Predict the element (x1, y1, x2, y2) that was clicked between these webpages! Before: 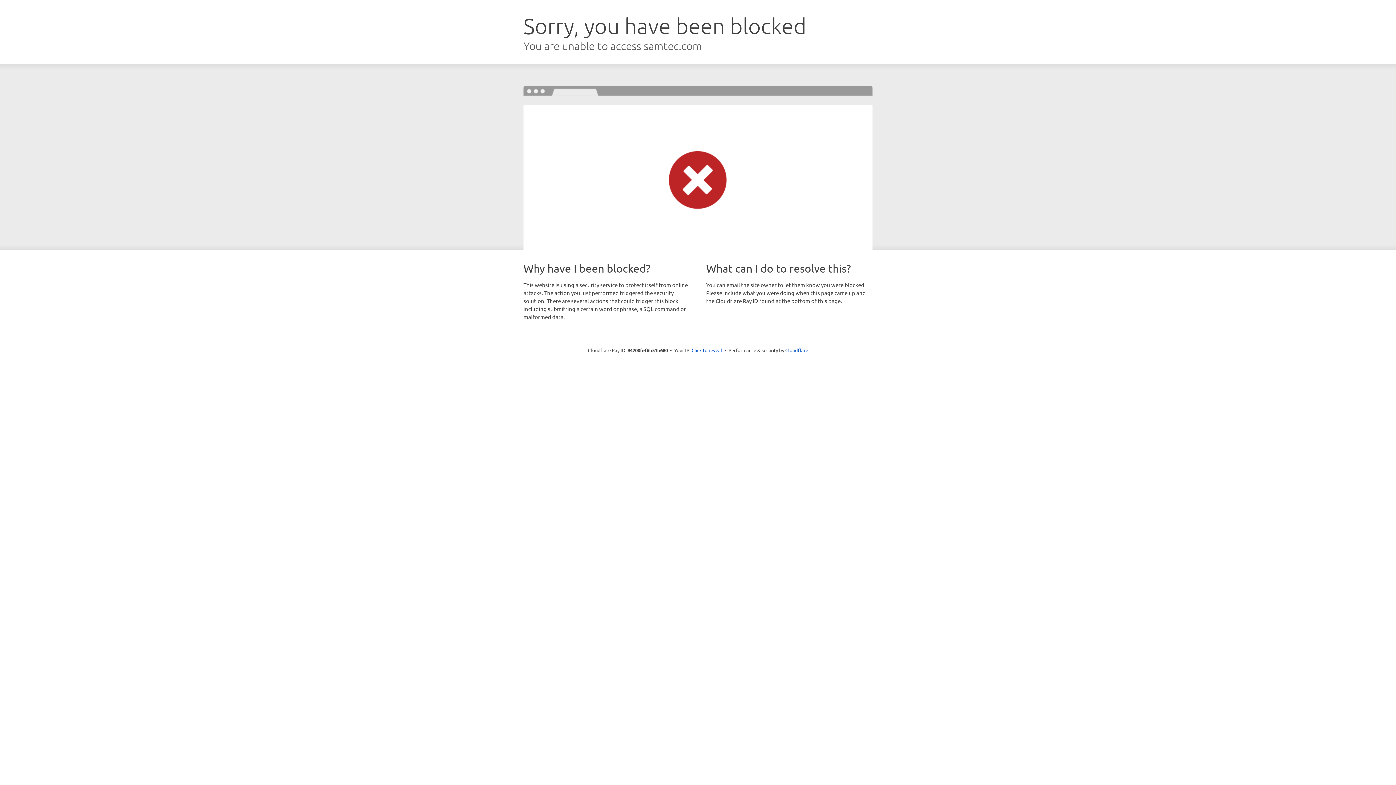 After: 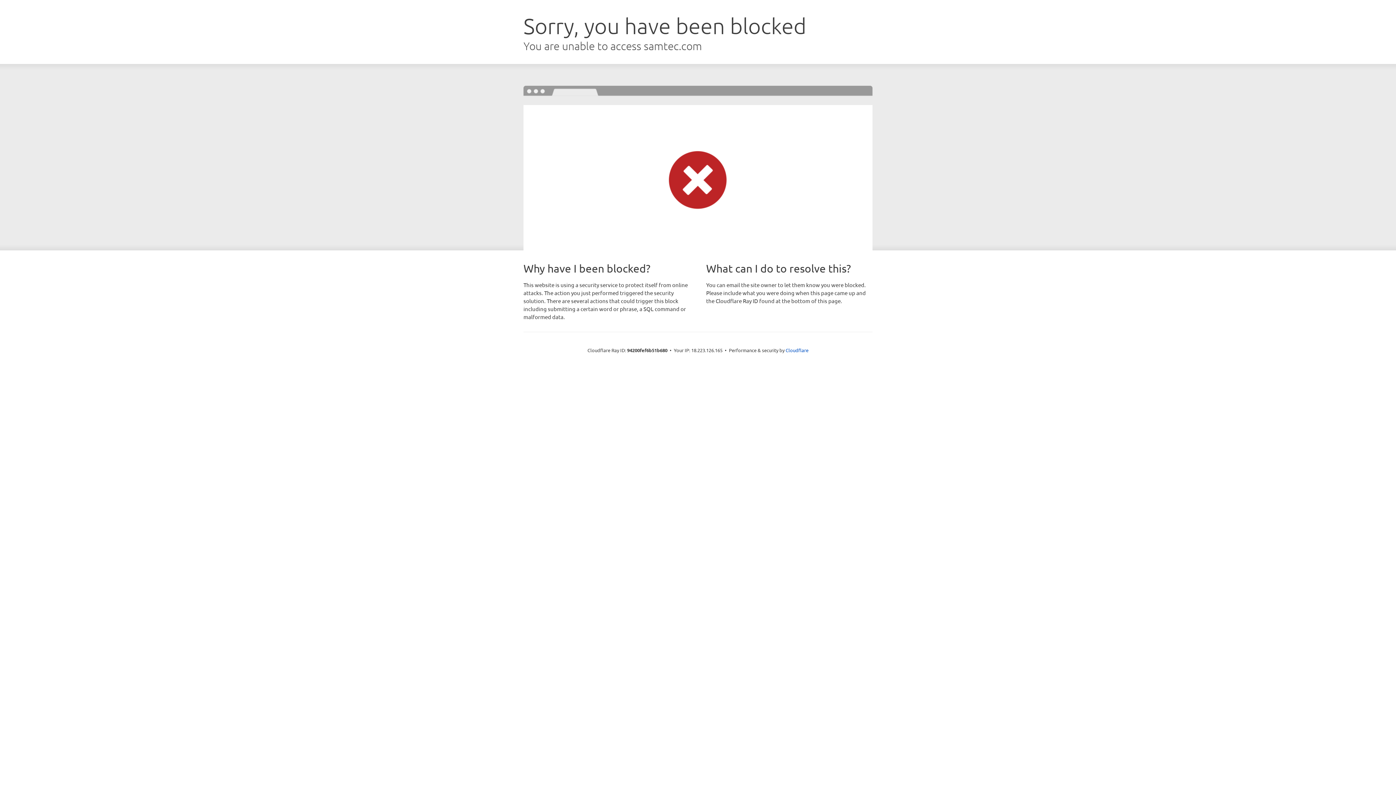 Action: label: Click to reveal bbox: (691, 346, 722, 353)